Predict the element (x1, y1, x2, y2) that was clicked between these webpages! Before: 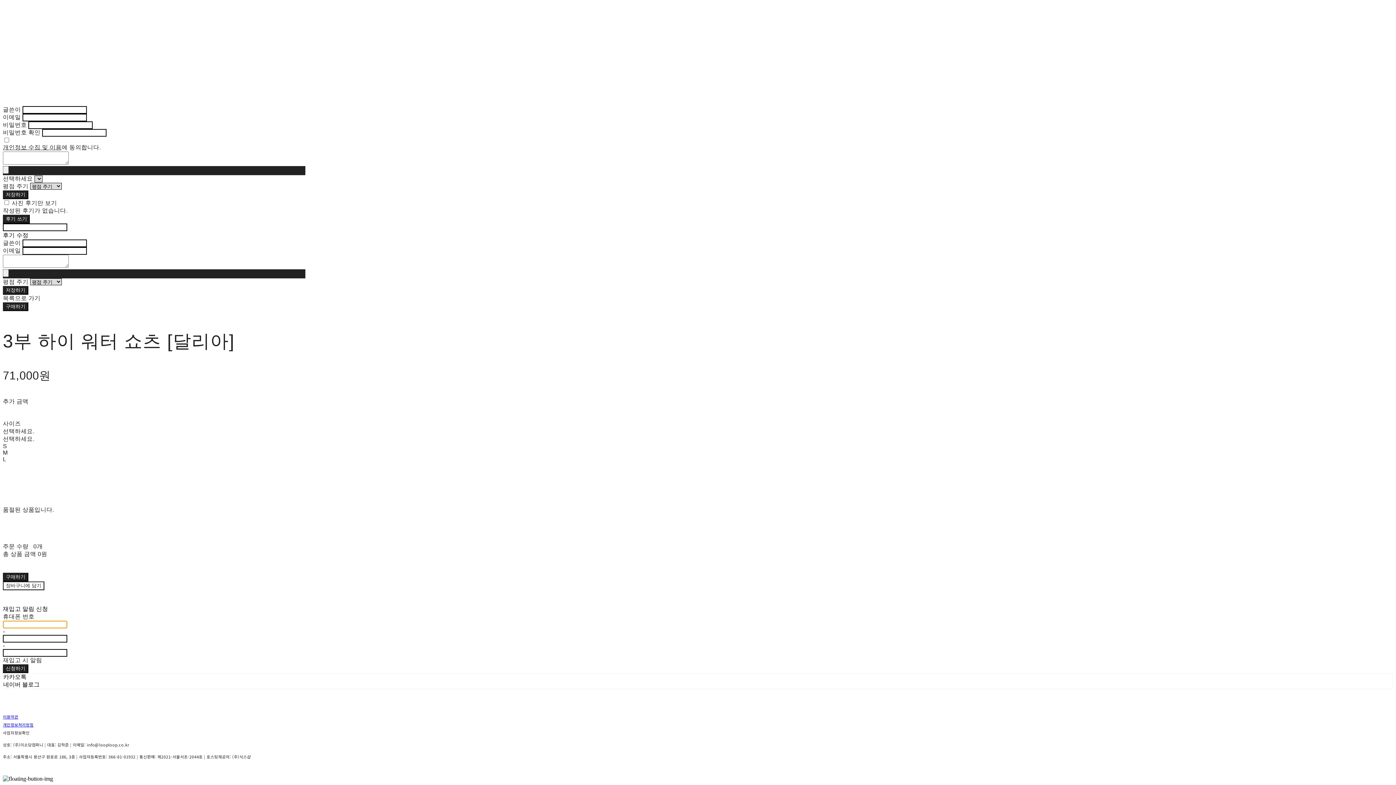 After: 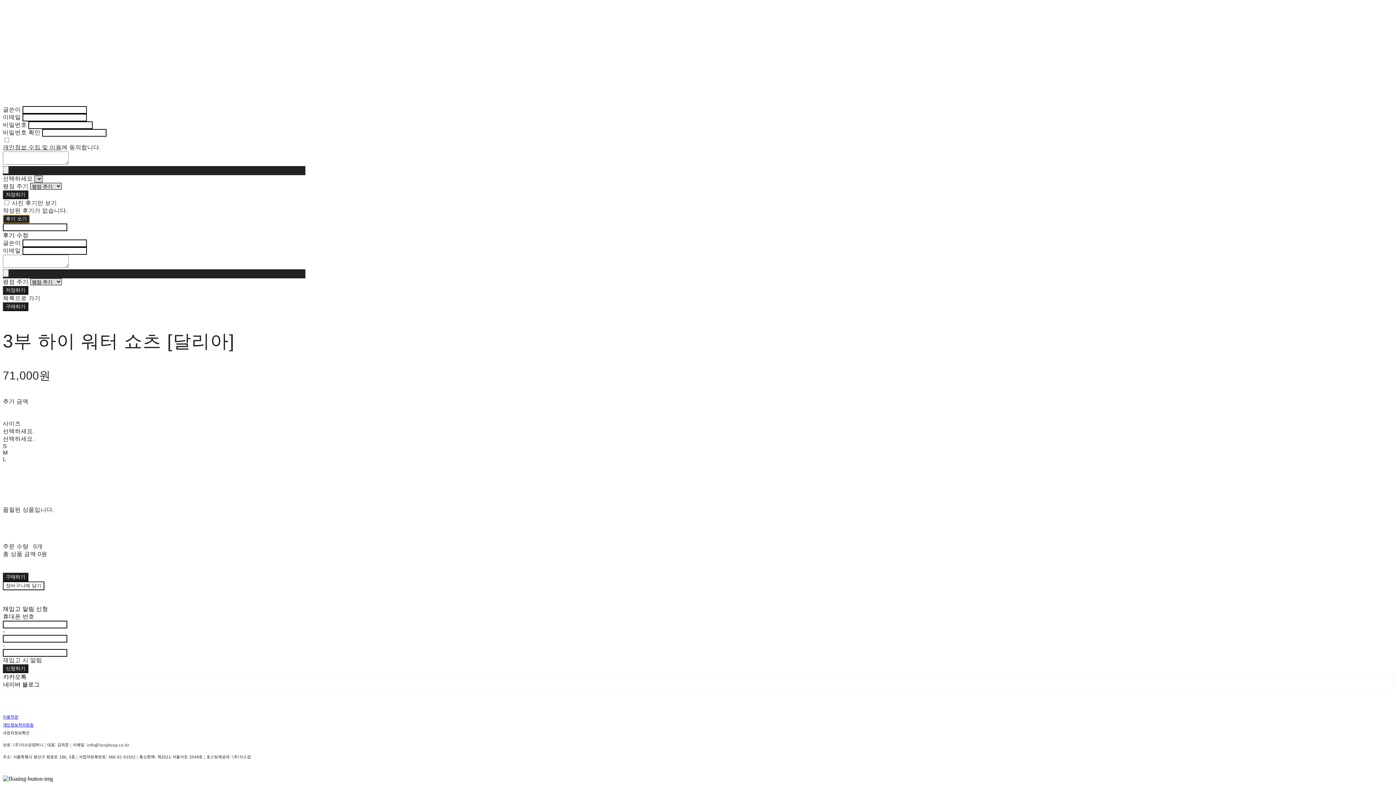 Action: label: 후기 쓰기 bbox: (2, 215, 29, 223)